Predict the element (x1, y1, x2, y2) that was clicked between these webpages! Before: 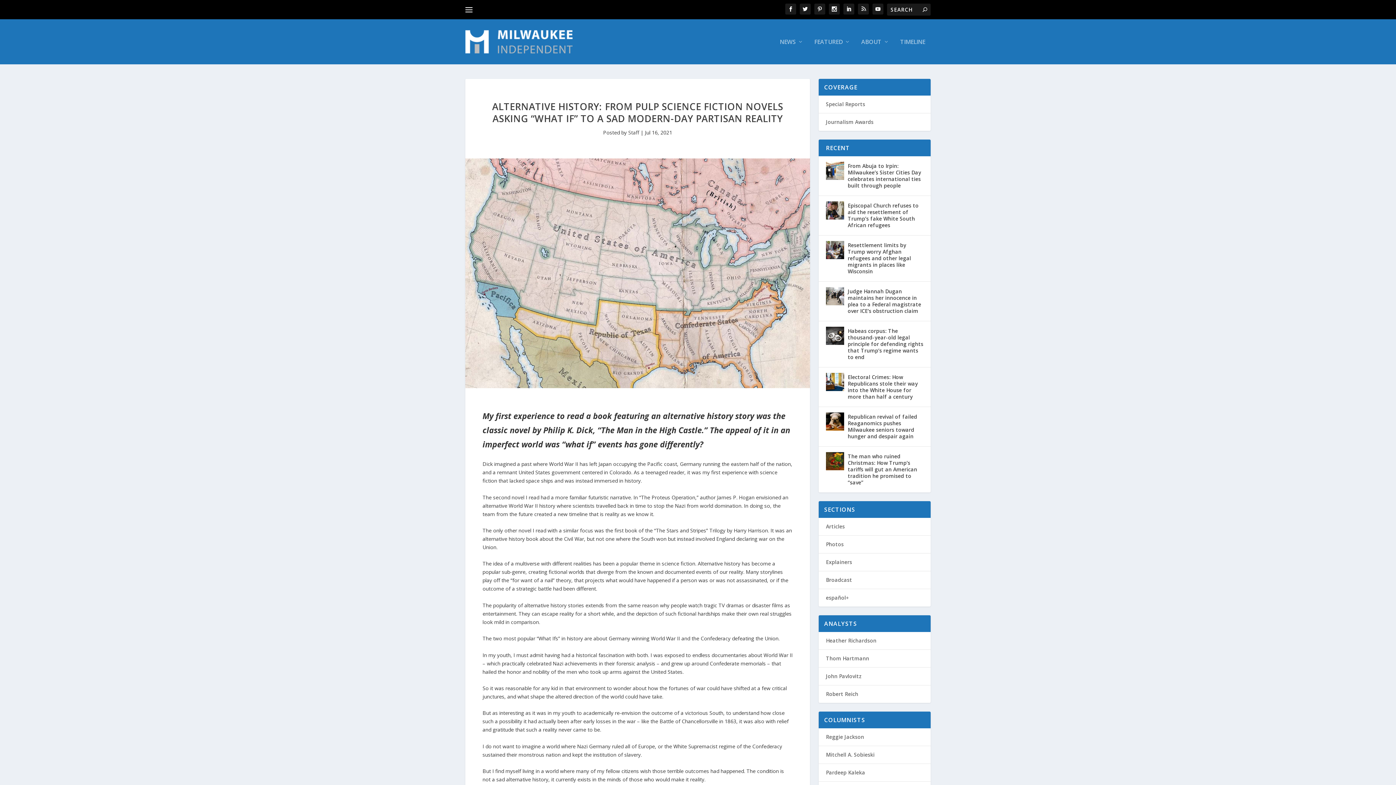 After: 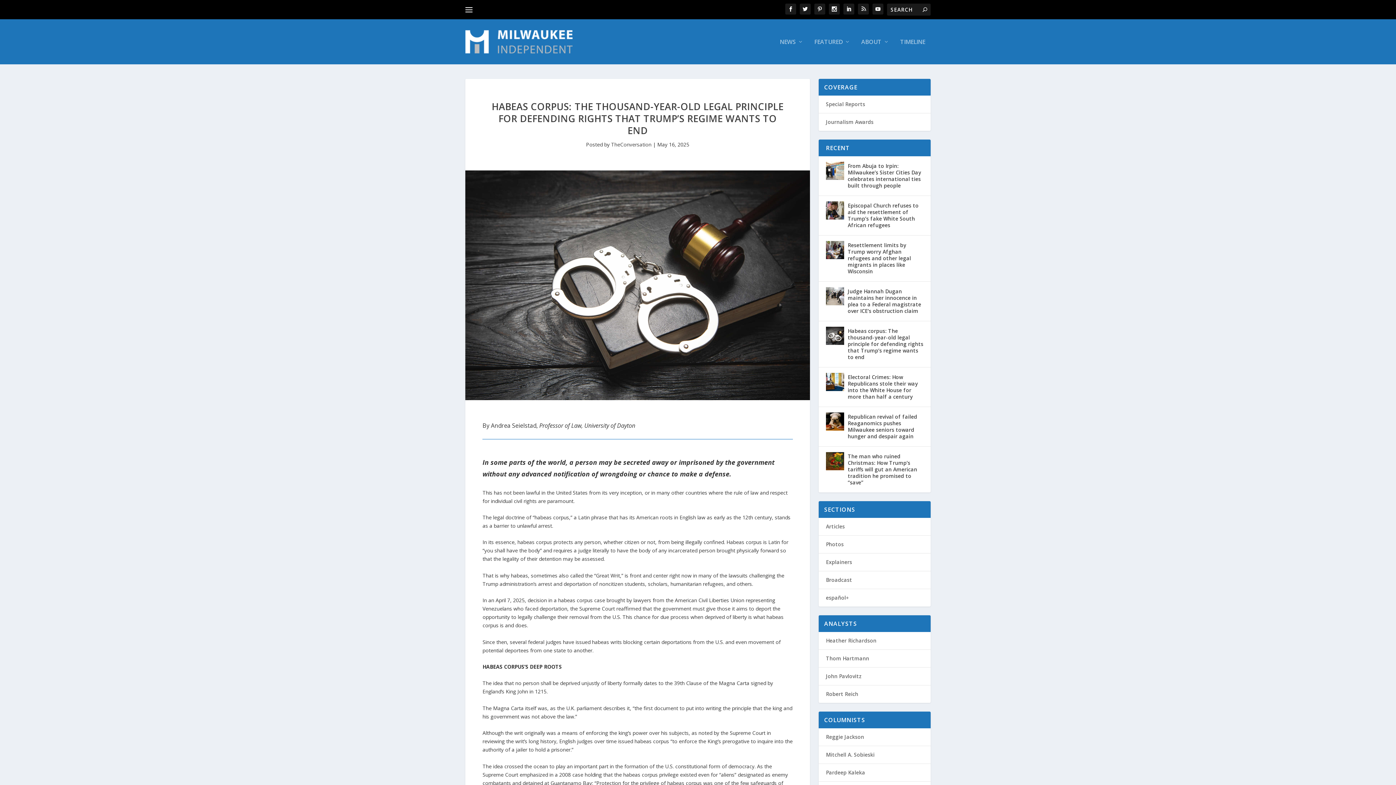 Action: label: Habeas corpus: The thousand-year-old legal principle for defending rights that Trump’s regime wants to end bbox: (848, 326, 923, 361)